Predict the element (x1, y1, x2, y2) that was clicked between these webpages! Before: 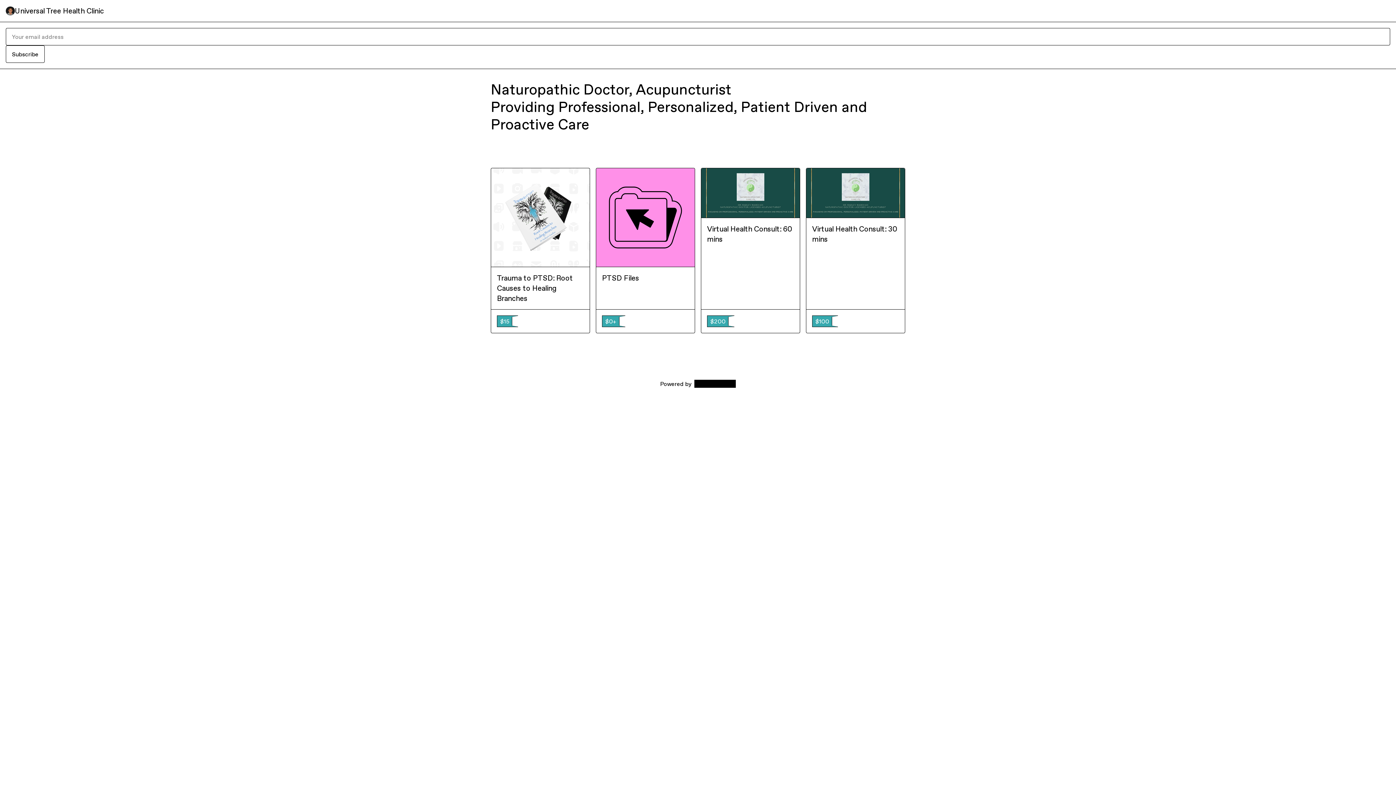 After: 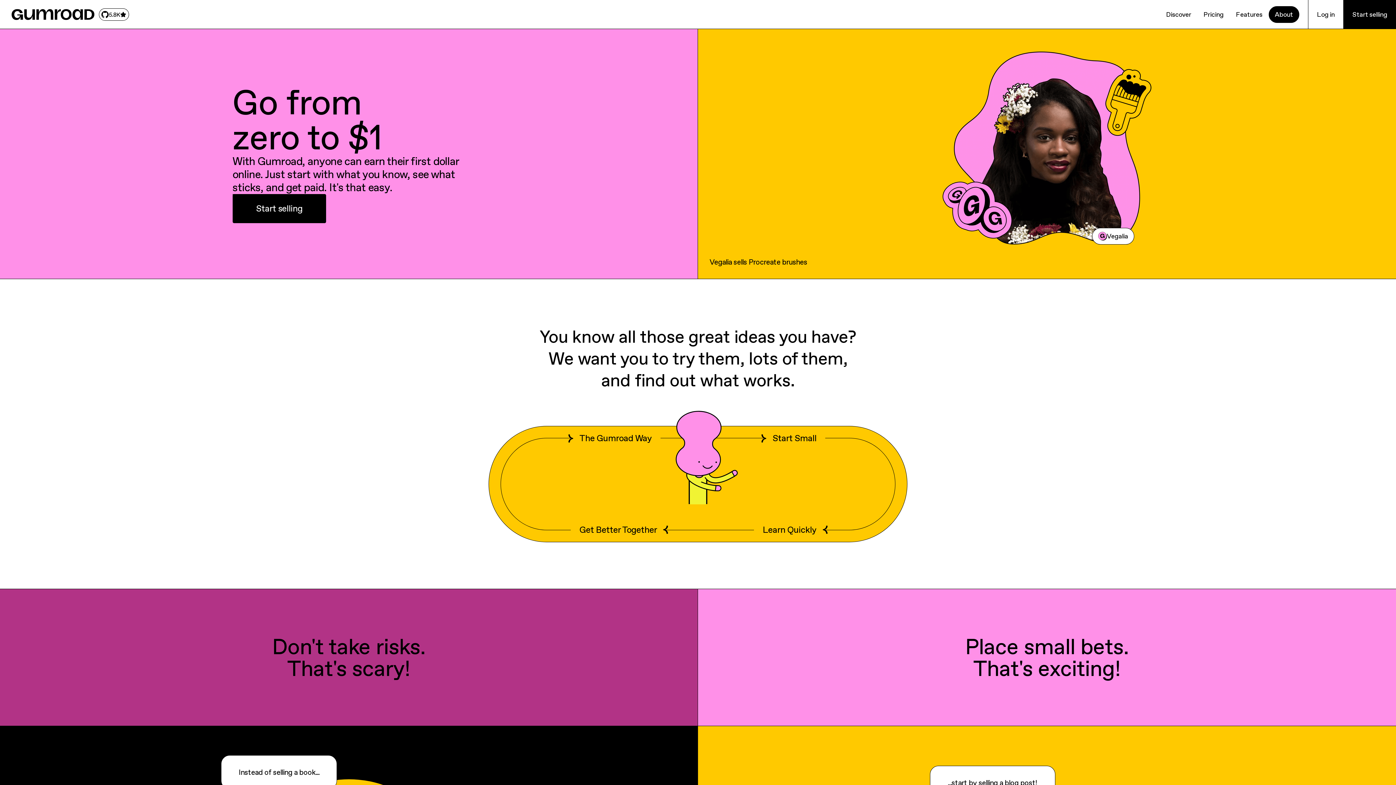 Action: bbox: (694, 380, 736, 388) label: Gumroad